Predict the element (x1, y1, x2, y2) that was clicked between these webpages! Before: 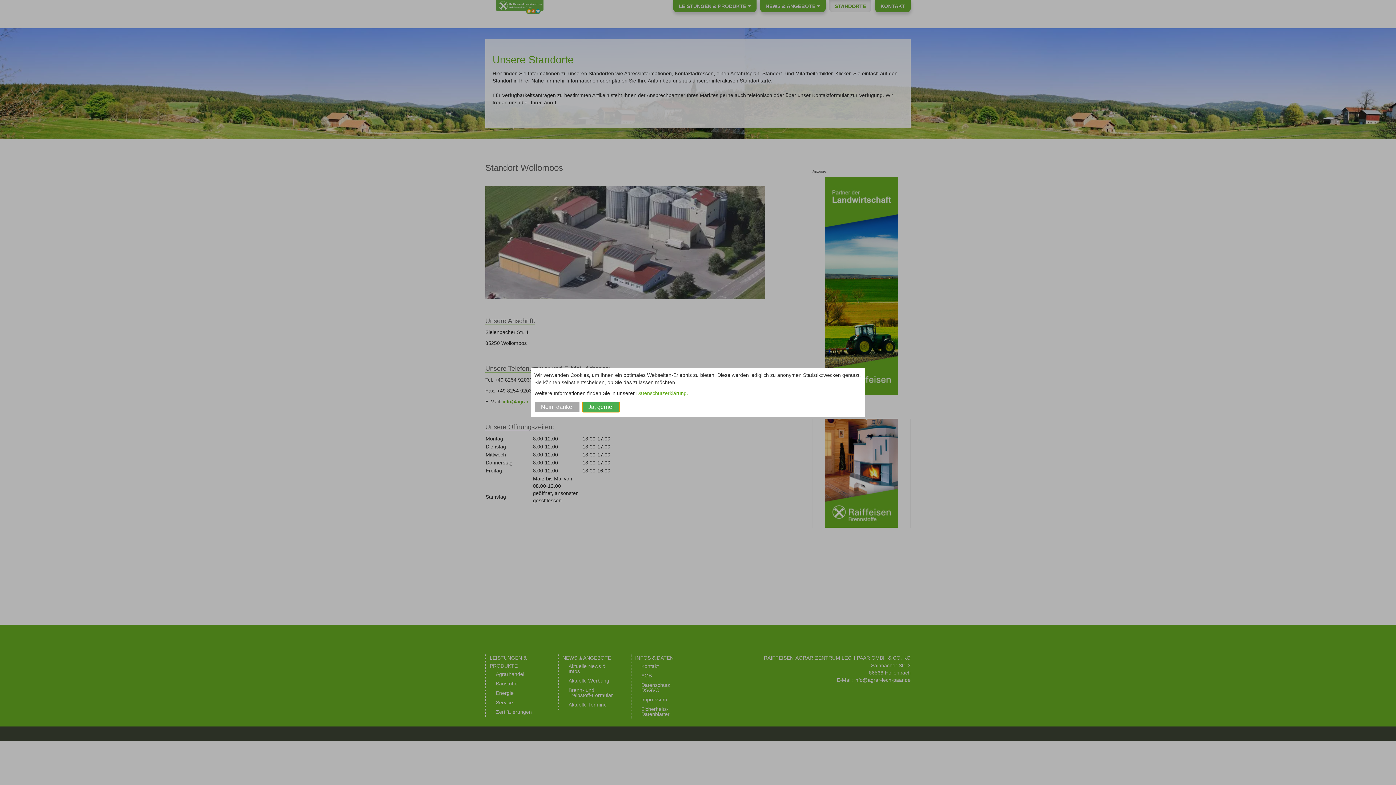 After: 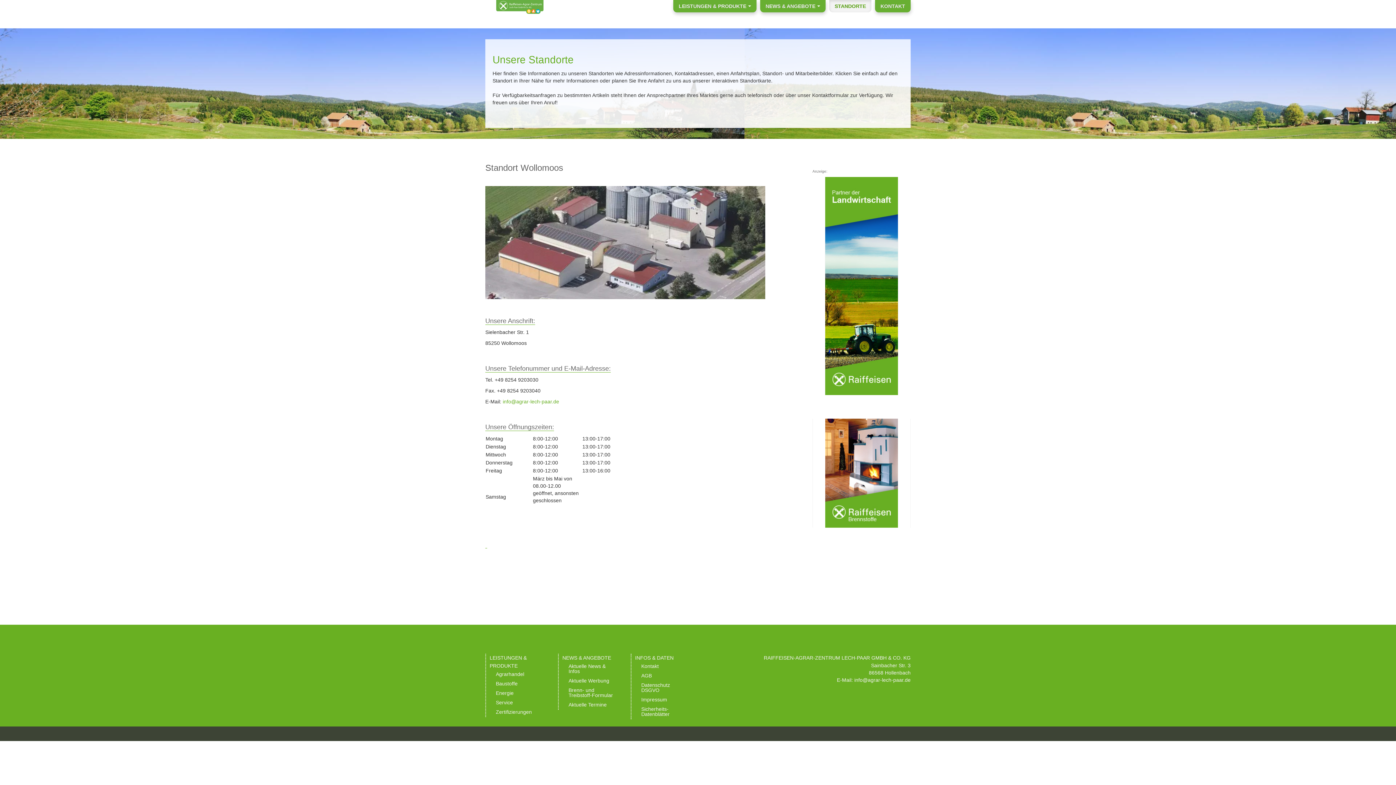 Action: label: Nein, danke. bbox: (535, 402, 579, 412)